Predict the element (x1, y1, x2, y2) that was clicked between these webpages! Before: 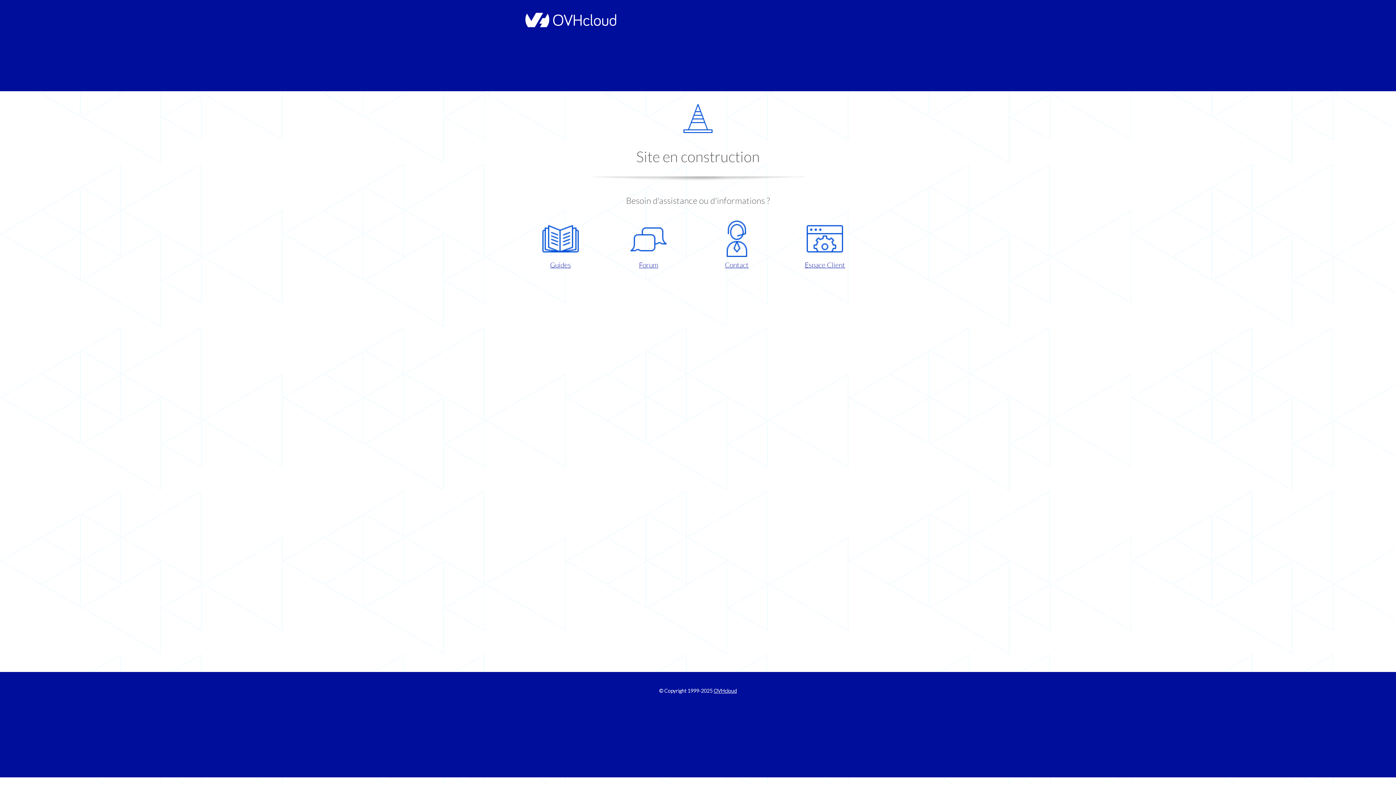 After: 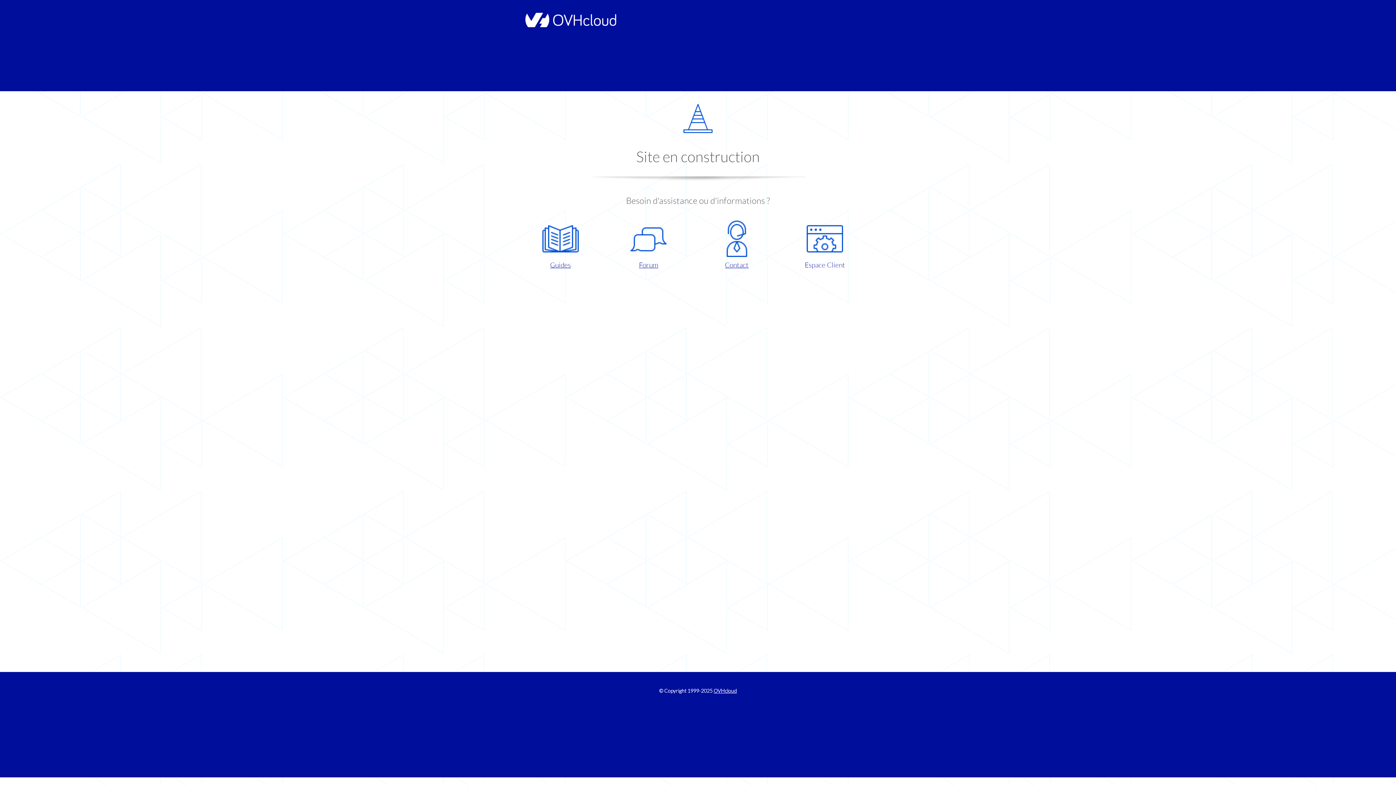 Action: label: Espace Client bbox: (786, 220, 863, 270)